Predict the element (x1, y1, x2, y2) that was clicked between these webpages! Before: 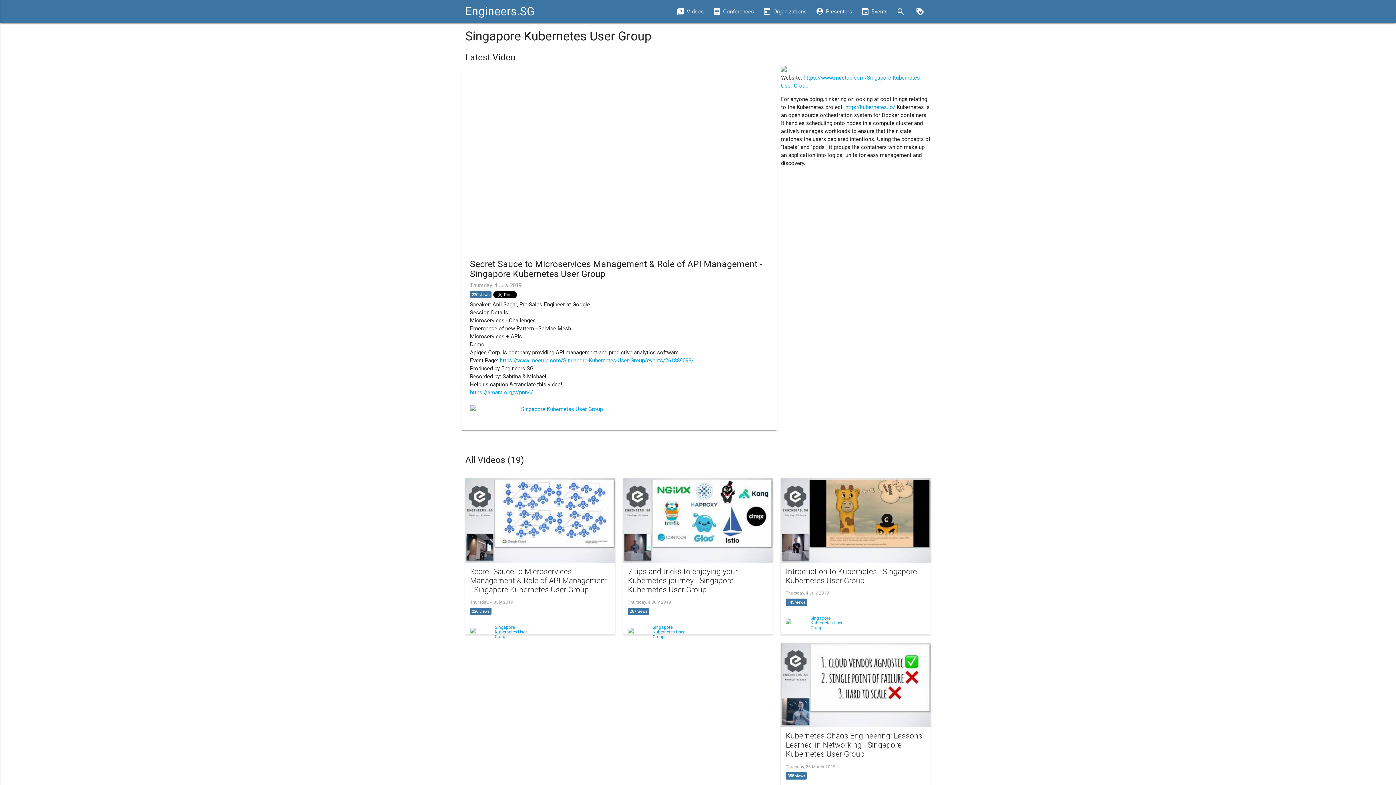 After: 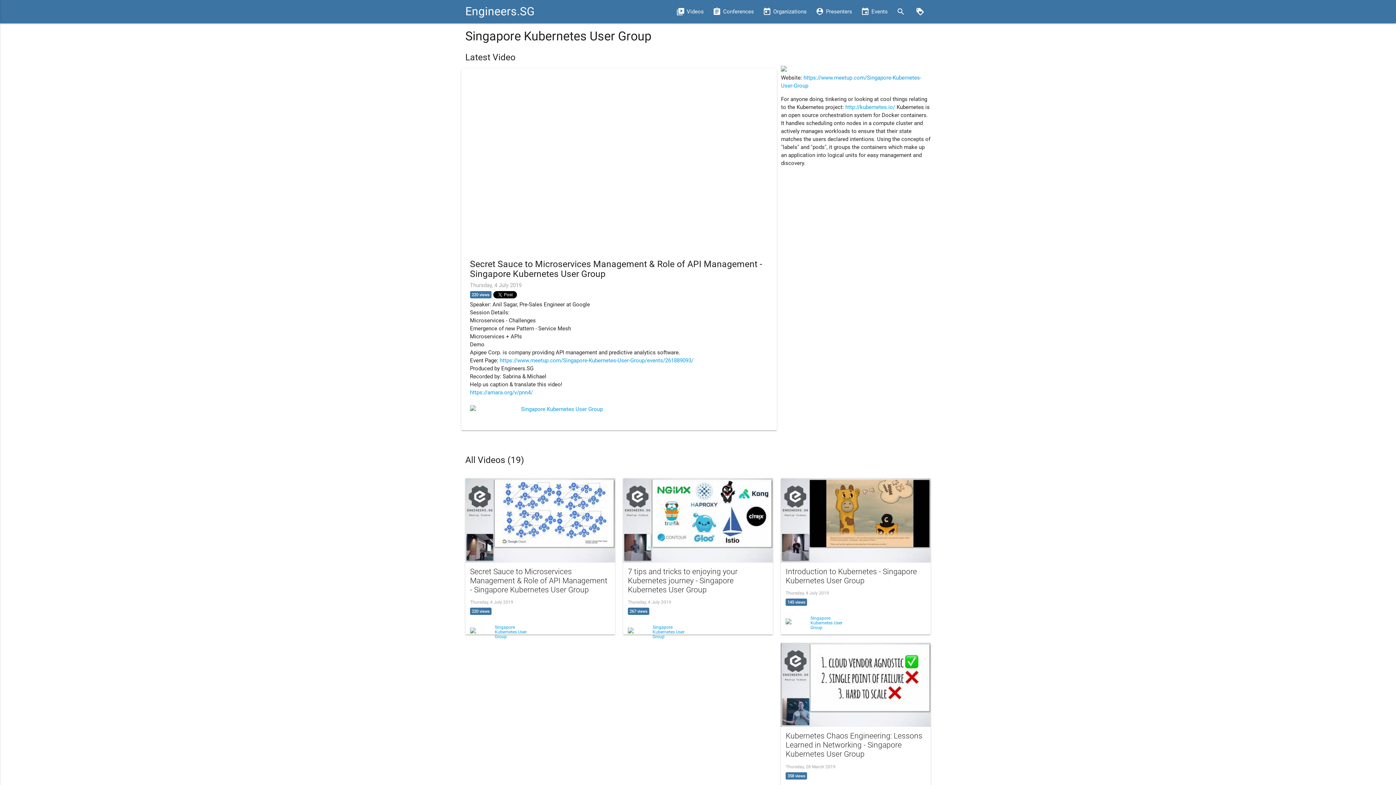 Action: bbox: (494, 625, 536, 639) label: Singapore Kubernetes User Group